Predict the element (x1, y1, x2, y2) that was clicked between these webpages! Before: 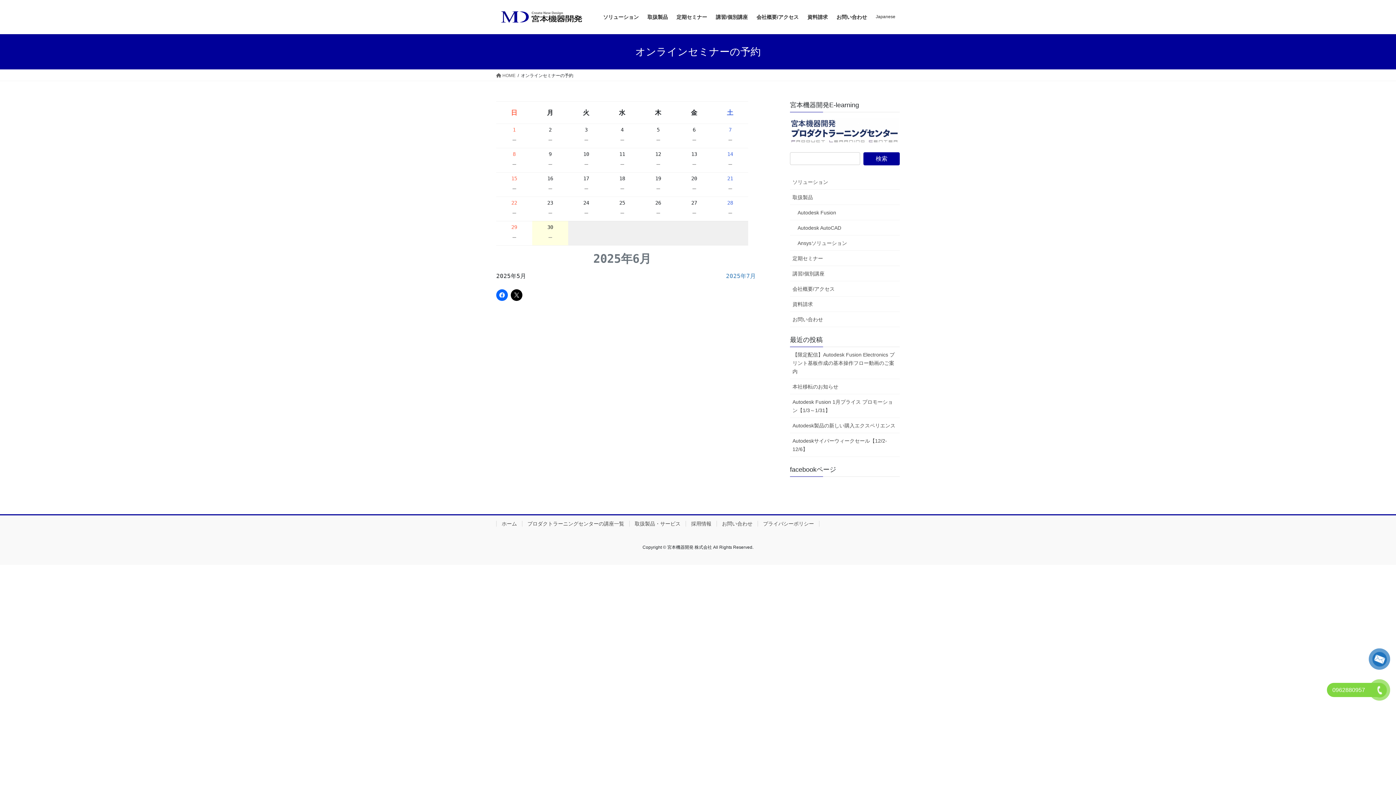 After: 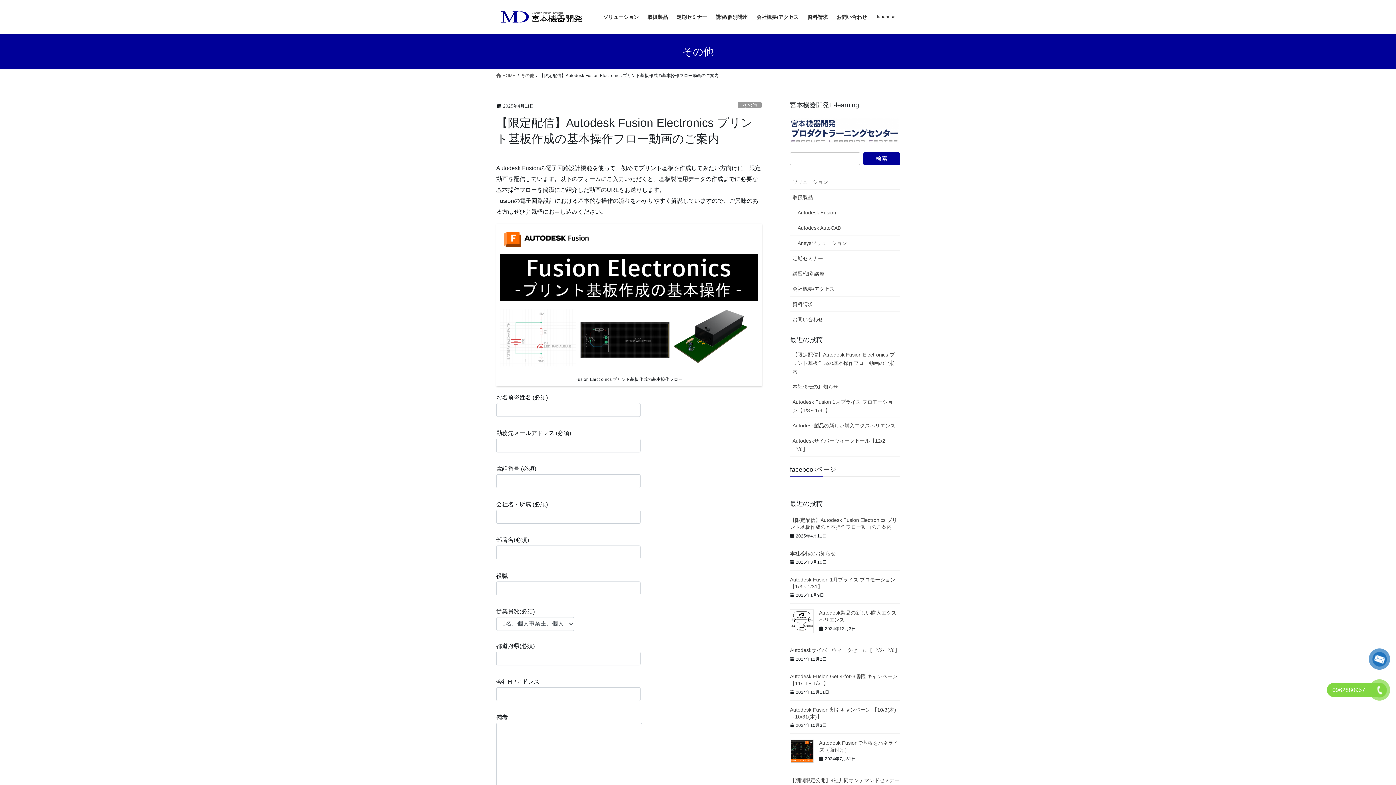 Action: label: 【限定配信】Autodesk Fusion Electronics プリント基板作成の基本操作フロー動画のご案内 bbox: (790, 347, 900, 379)